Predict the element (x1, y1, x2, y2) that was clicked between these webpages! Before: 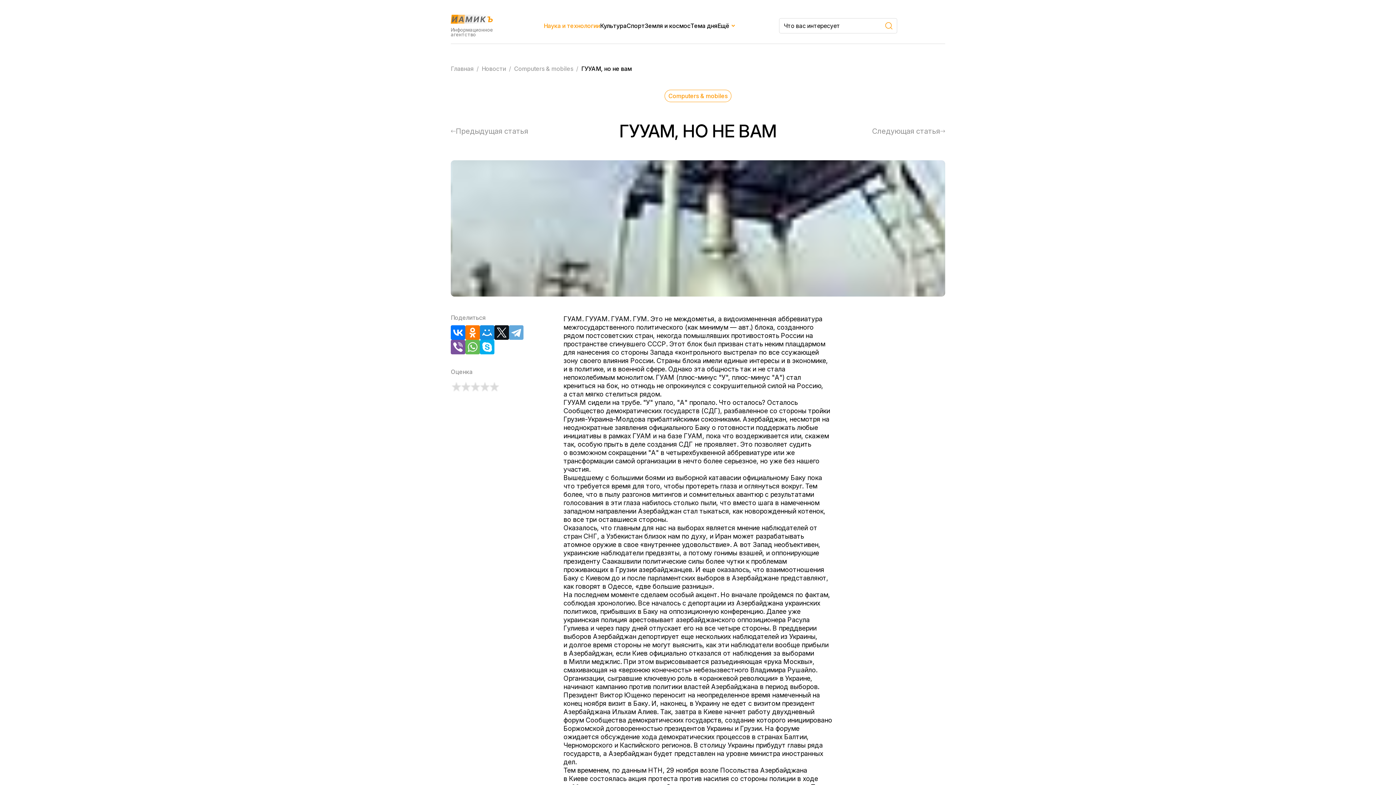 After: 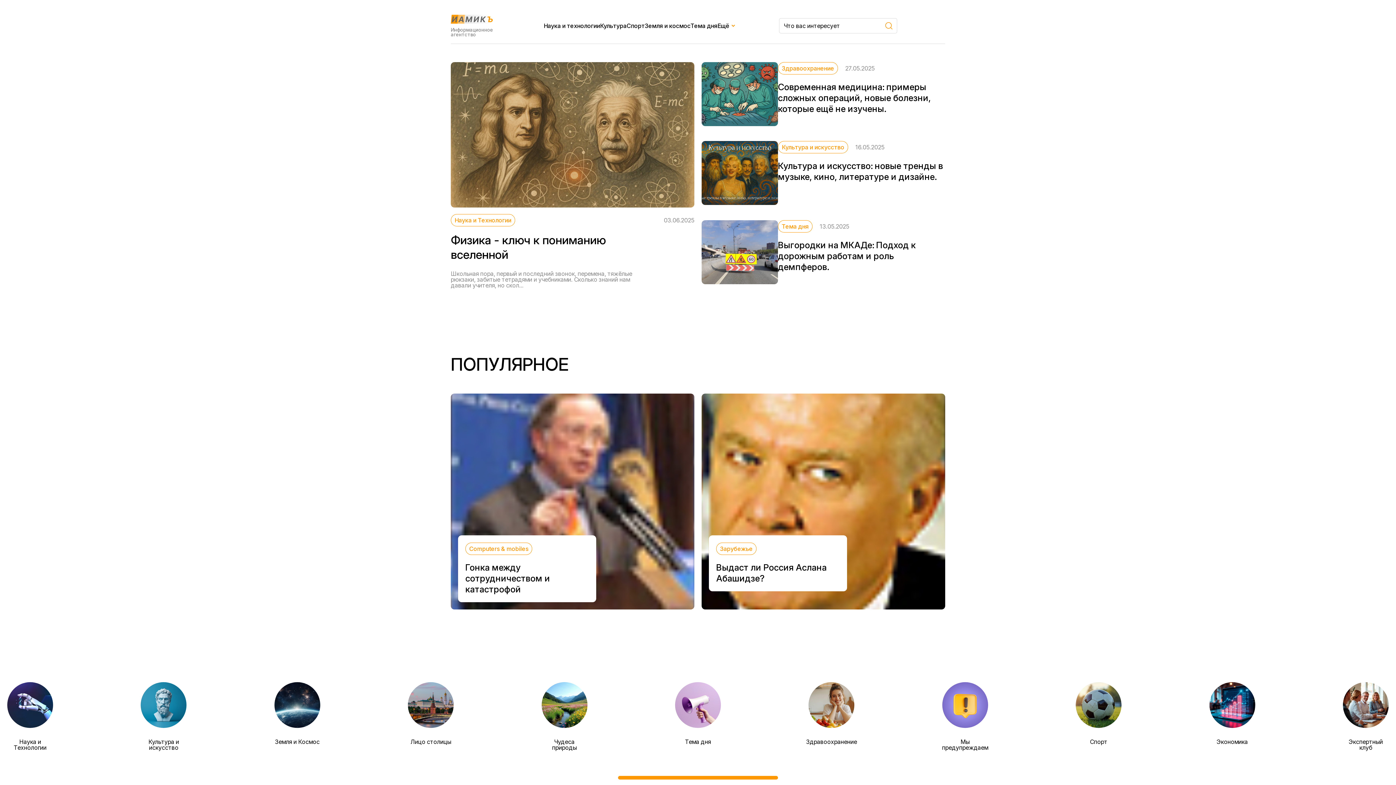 Action: bbox: (450, 14, 494, 24)